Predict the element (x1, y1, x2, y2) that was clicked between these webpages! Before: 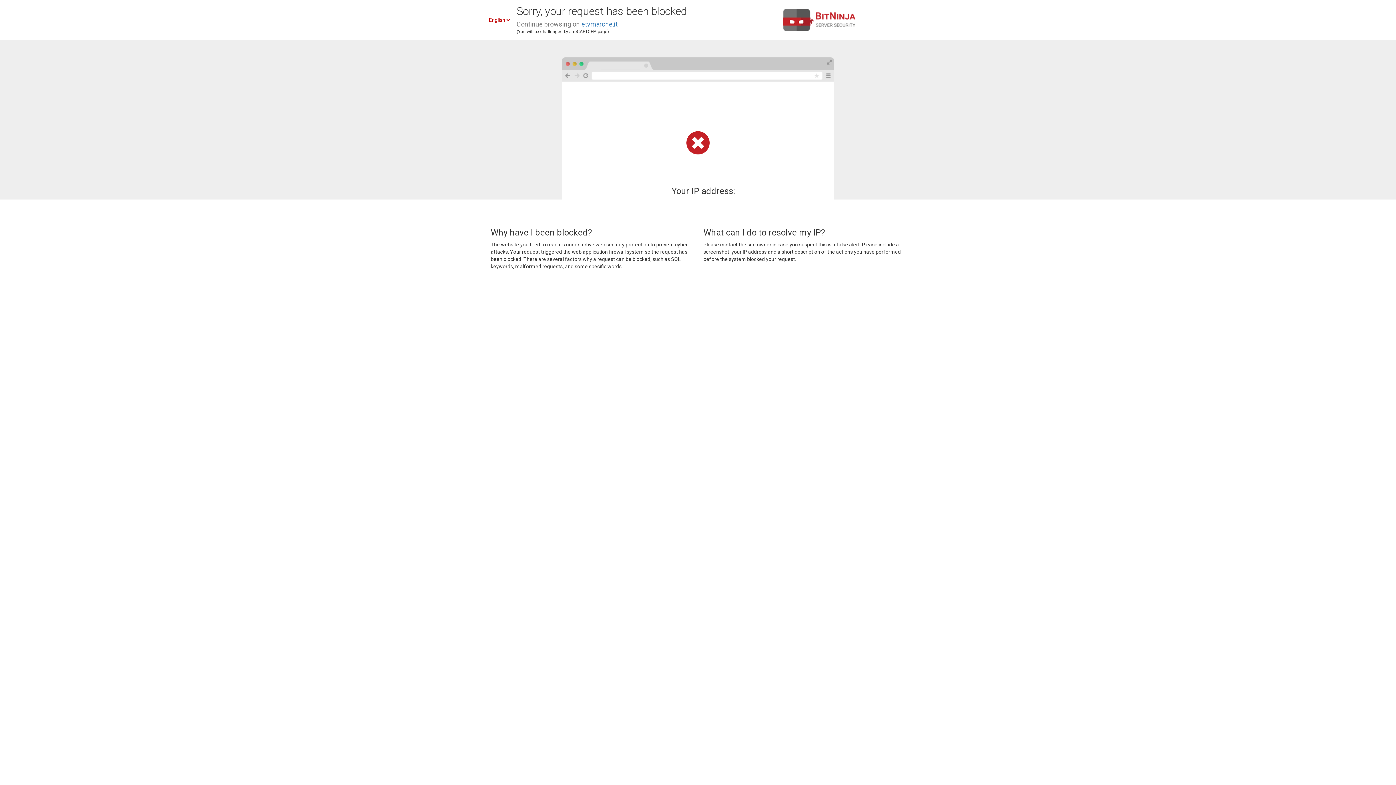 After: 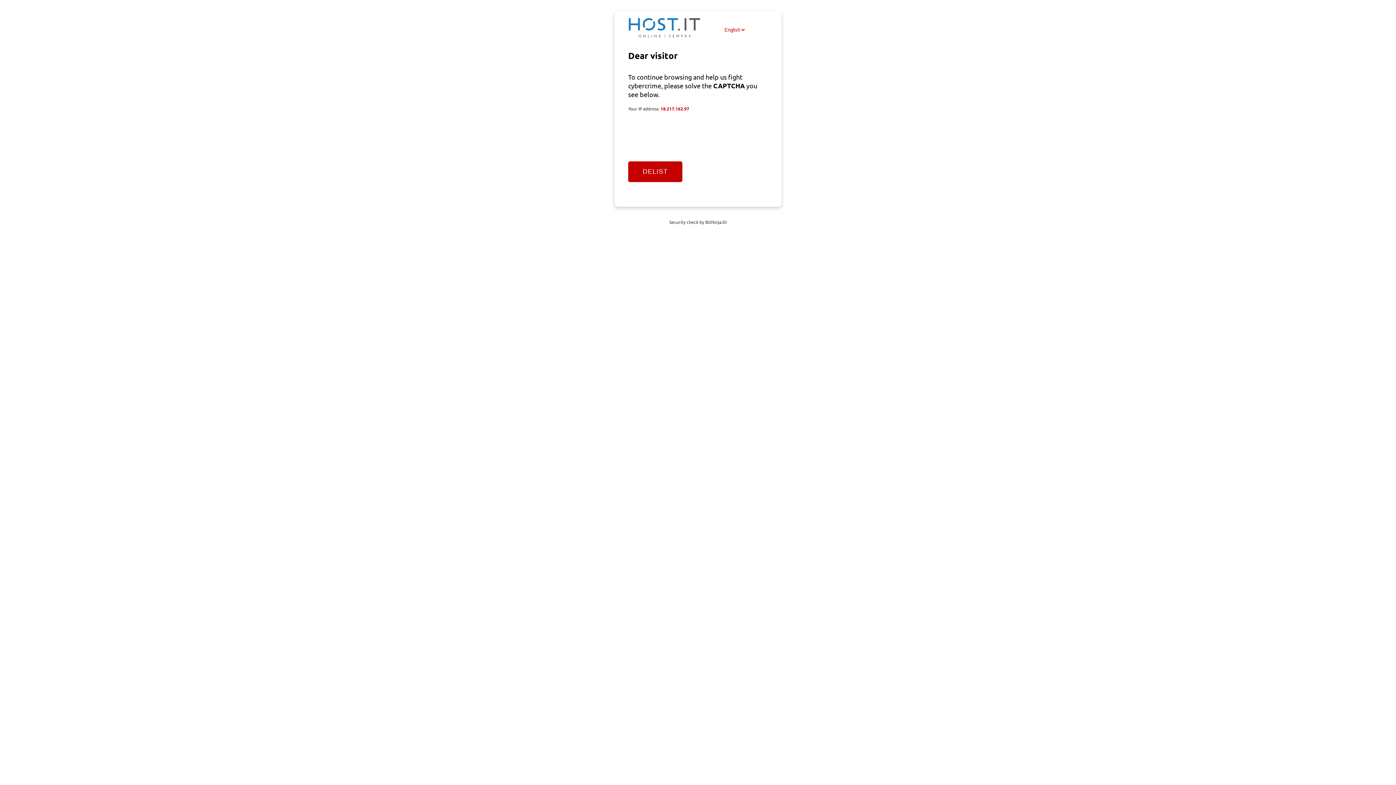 Action: label: etvmarche.it bbox: (581, 20, 617, 28)